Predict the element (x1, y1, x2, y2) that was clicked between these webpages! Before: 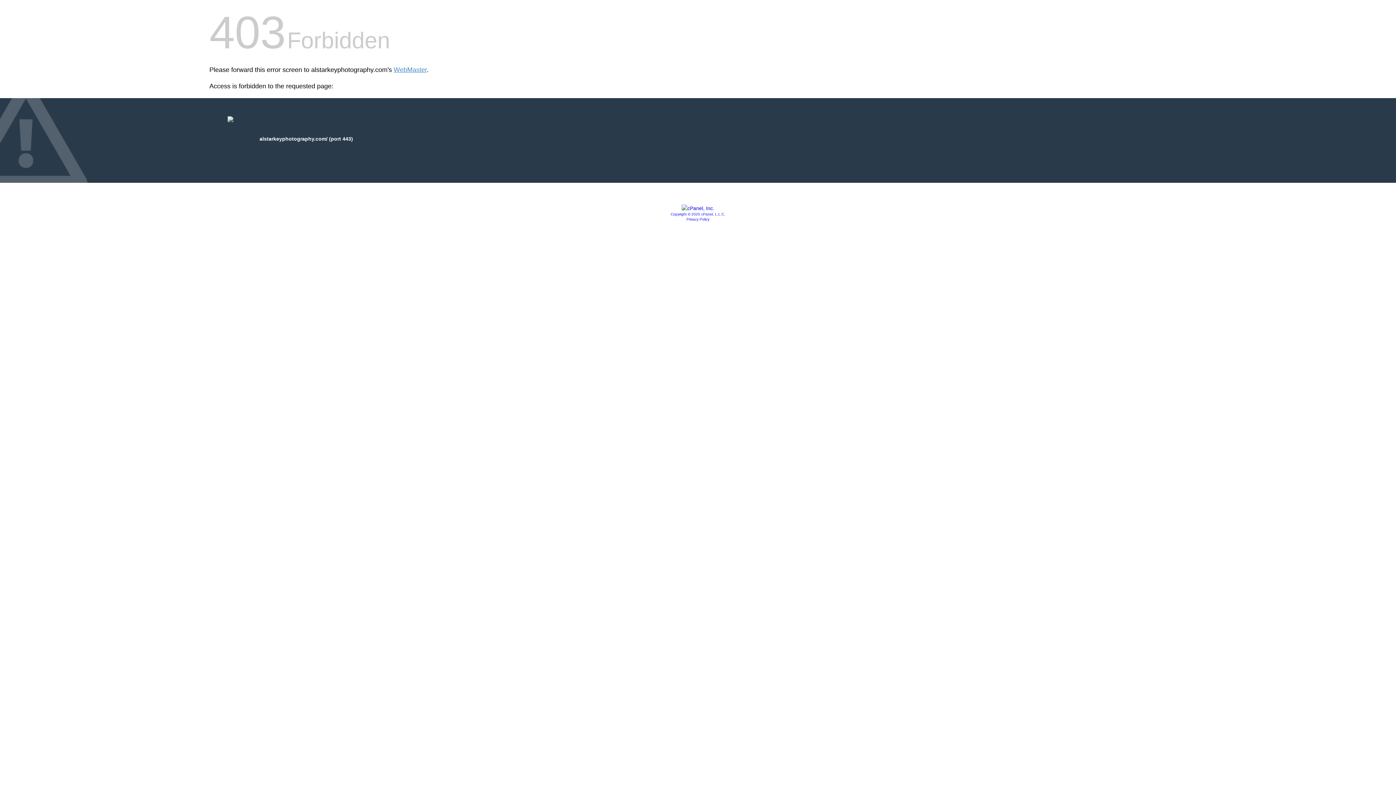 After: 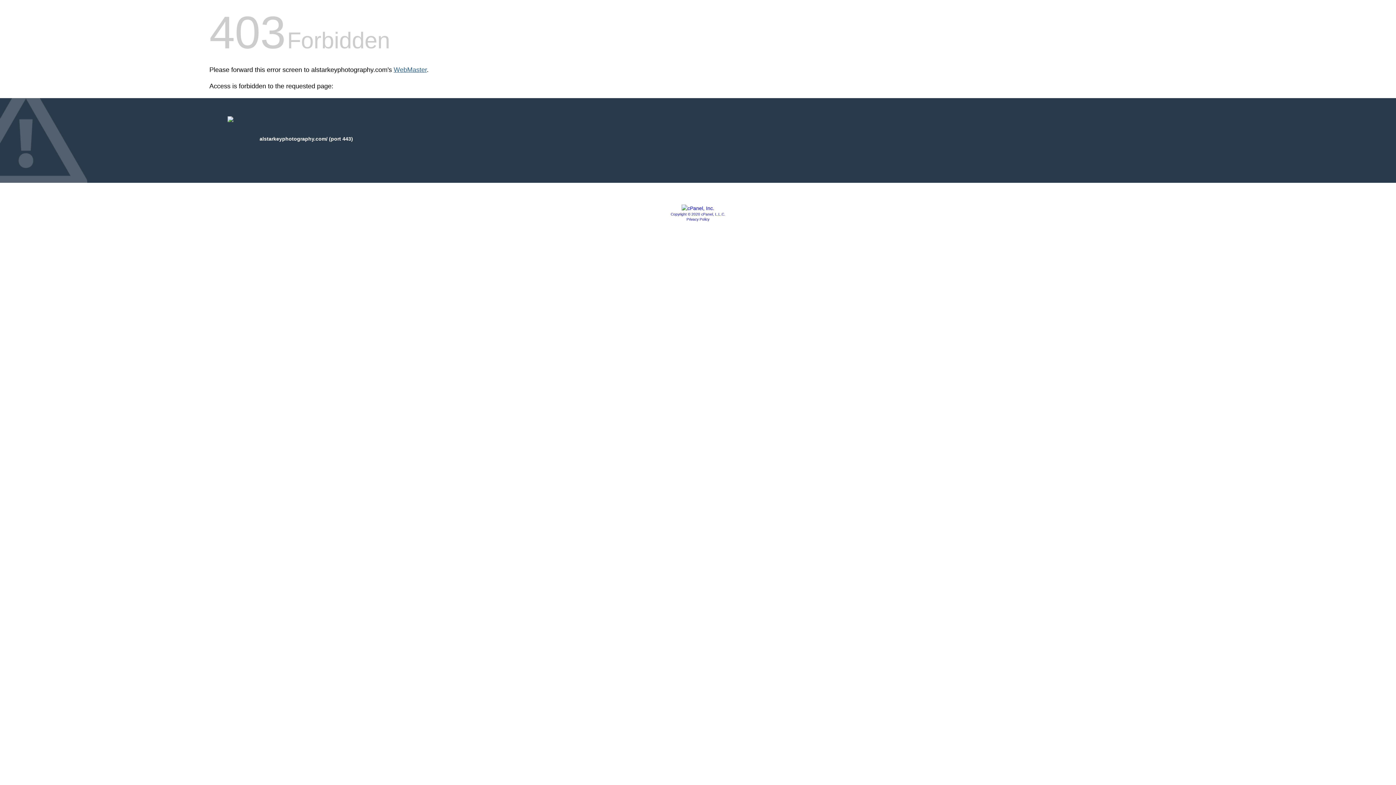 Action: label: WebMaster bbox: (393, 66, 426, 73)